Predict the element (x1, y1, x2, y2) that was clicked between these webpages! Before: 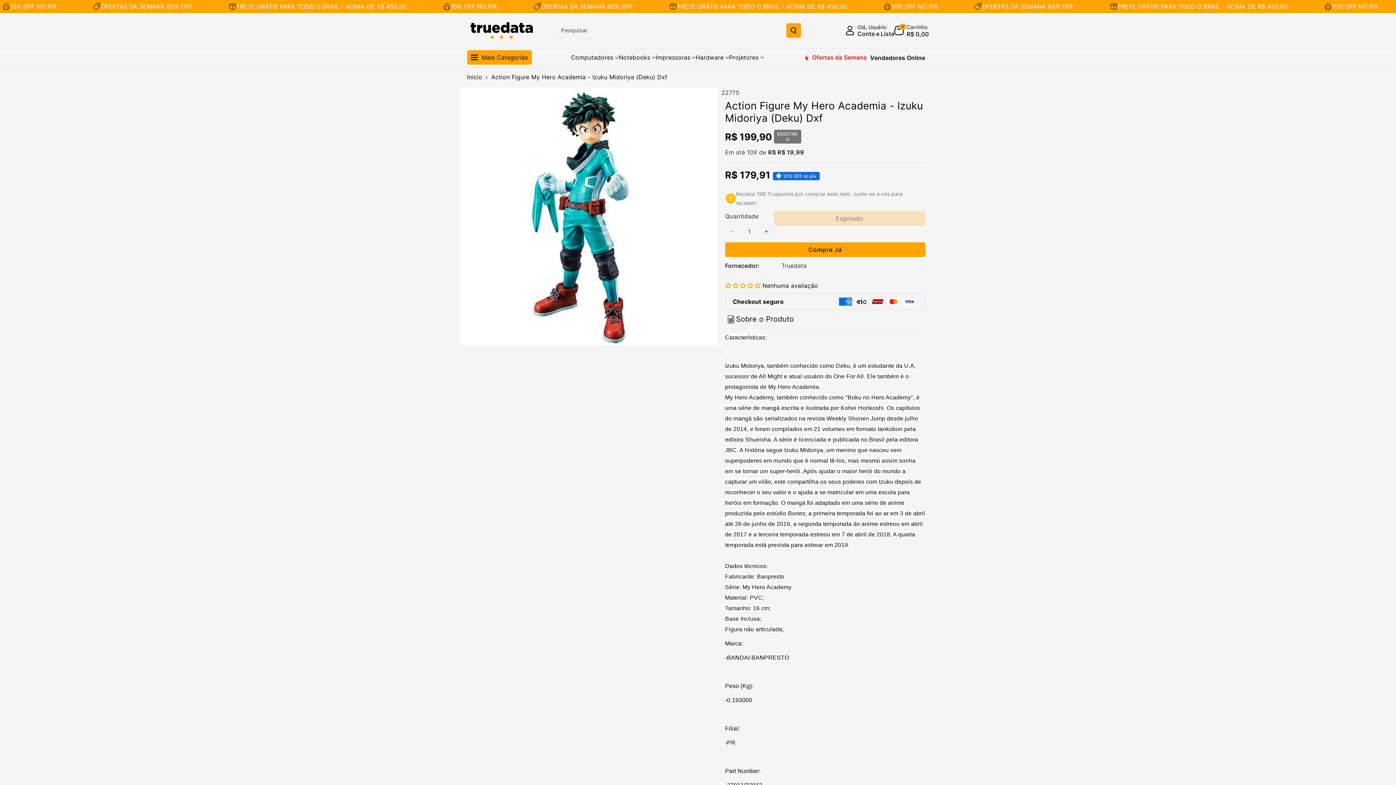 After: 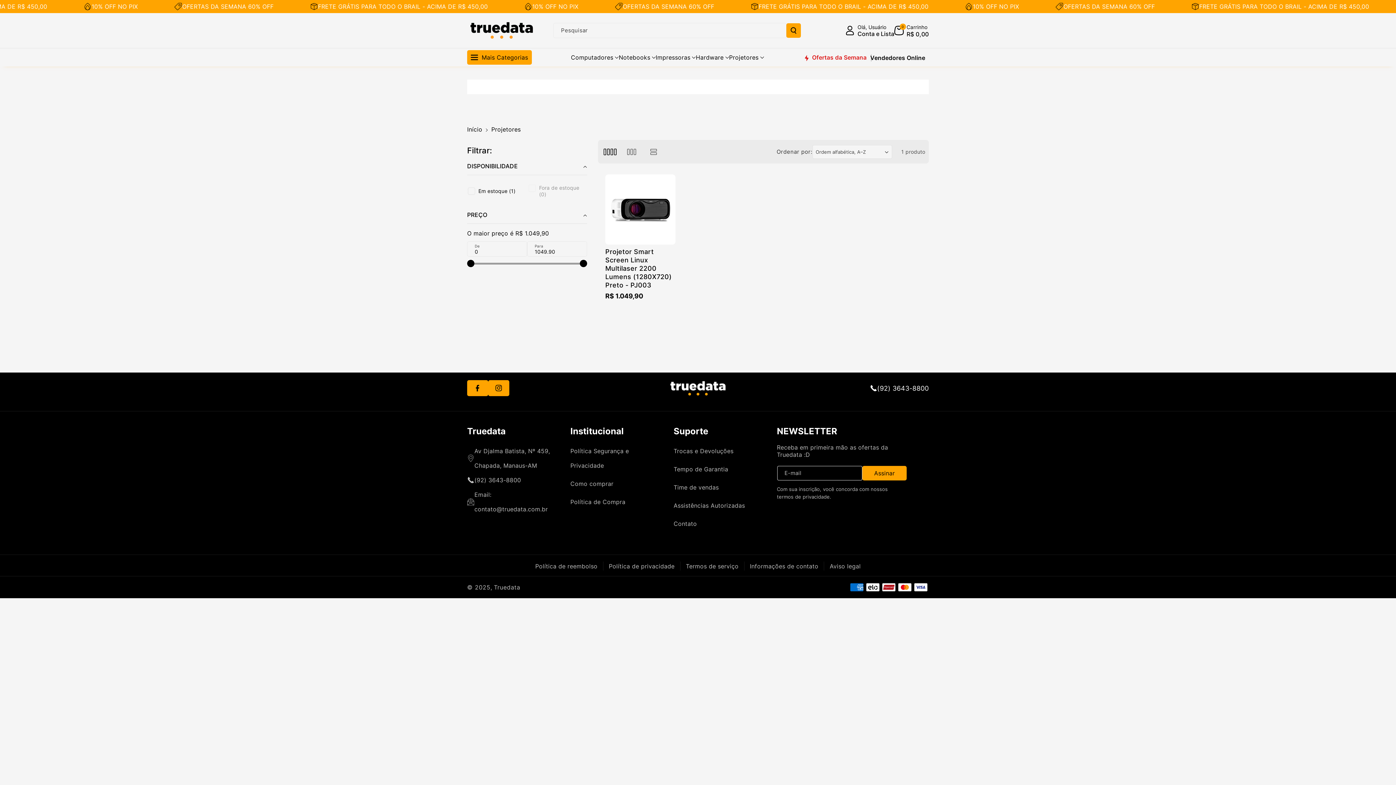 Action: label: Projetores bbox: (729, 53, 764, 61)